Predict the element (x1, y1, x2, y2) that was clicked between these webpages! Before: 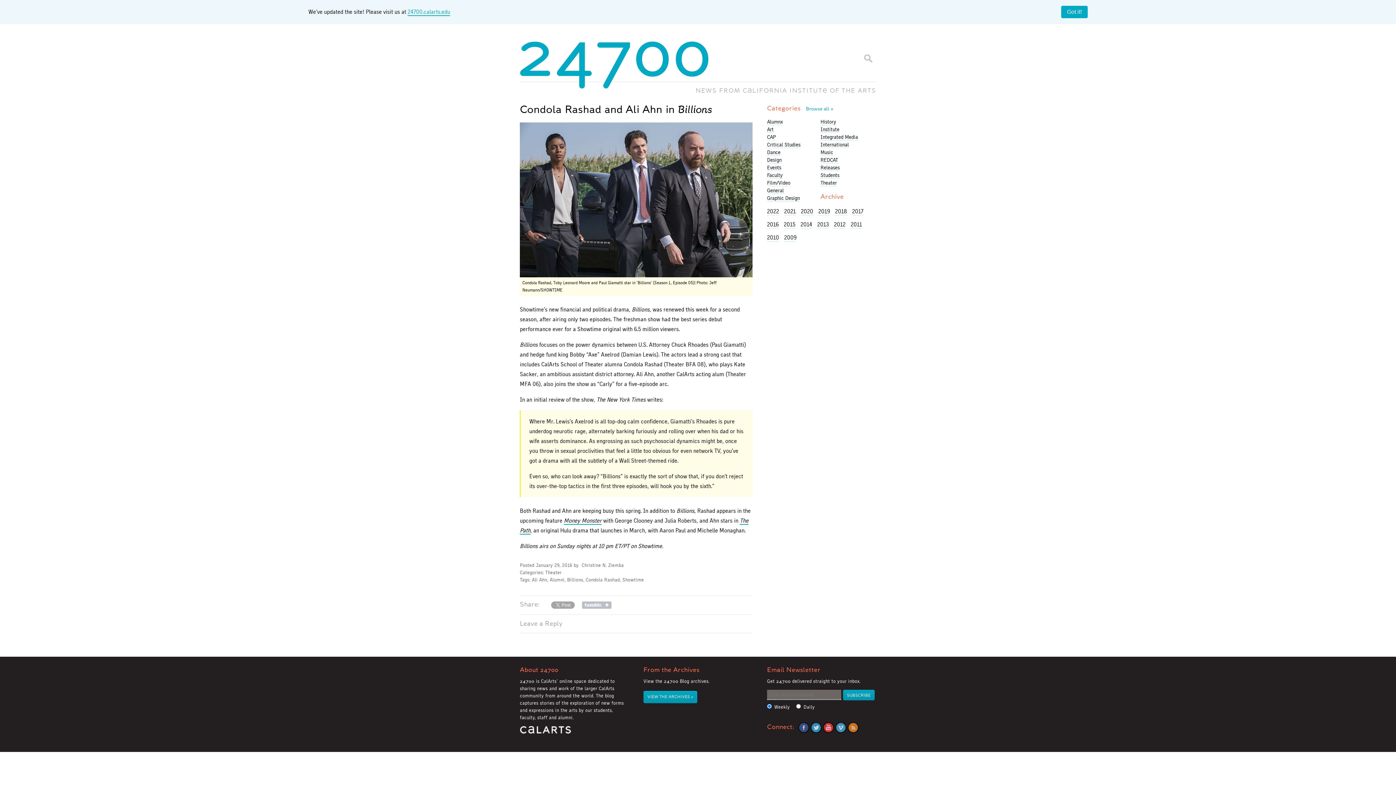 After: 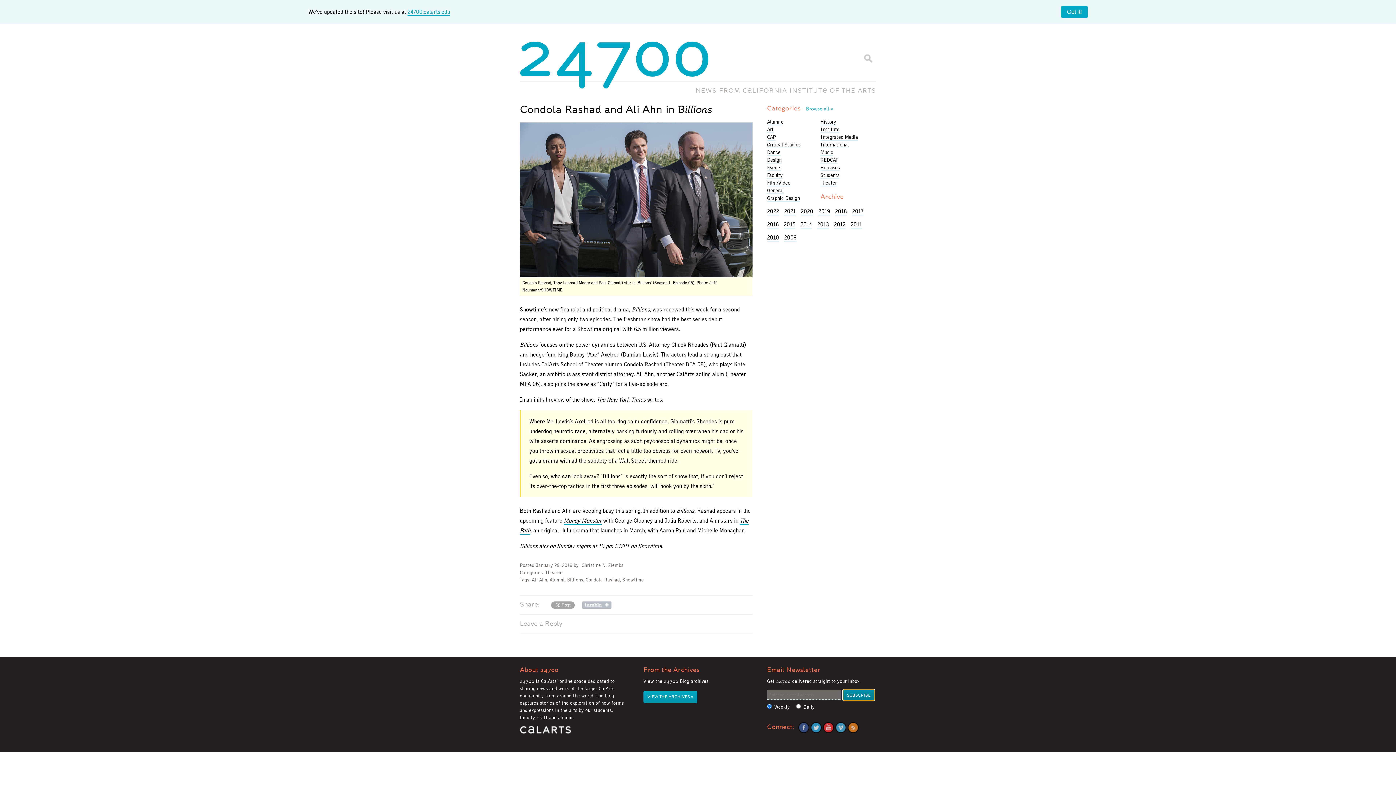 Action: label: SUBSCRIBE bbox: (843, 690, 874, 700)